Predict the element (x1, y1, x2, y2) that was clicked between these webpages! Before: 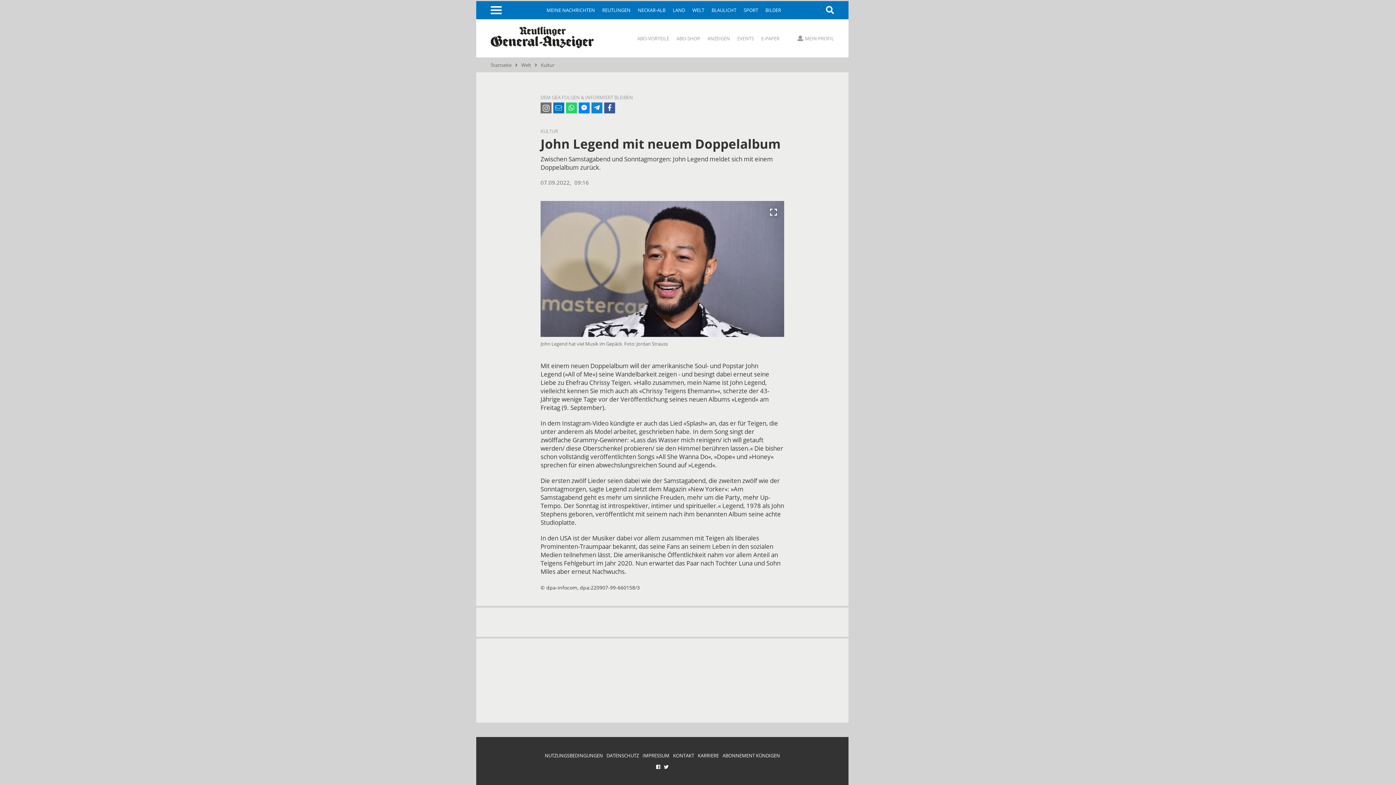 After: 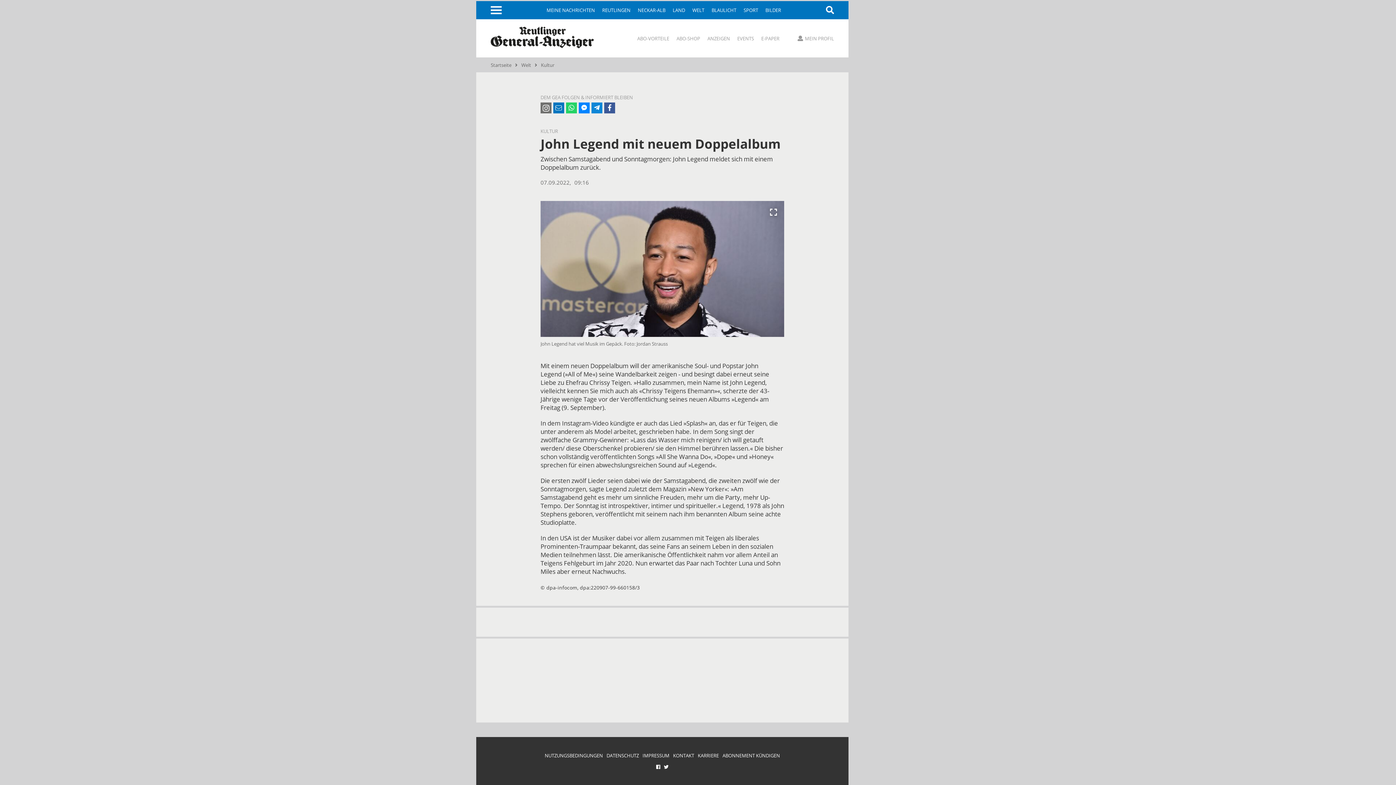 Action: bbox: (578, 102, 589, 113)